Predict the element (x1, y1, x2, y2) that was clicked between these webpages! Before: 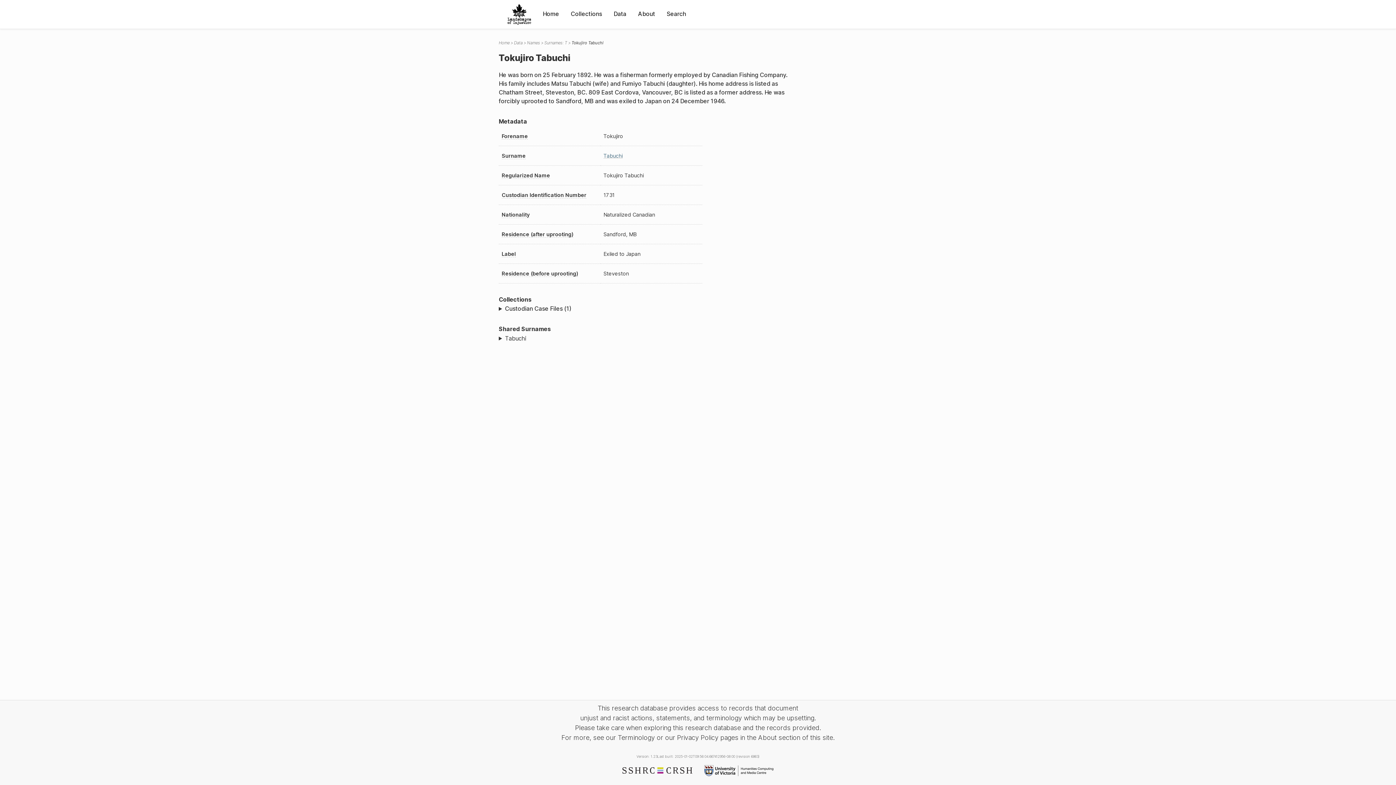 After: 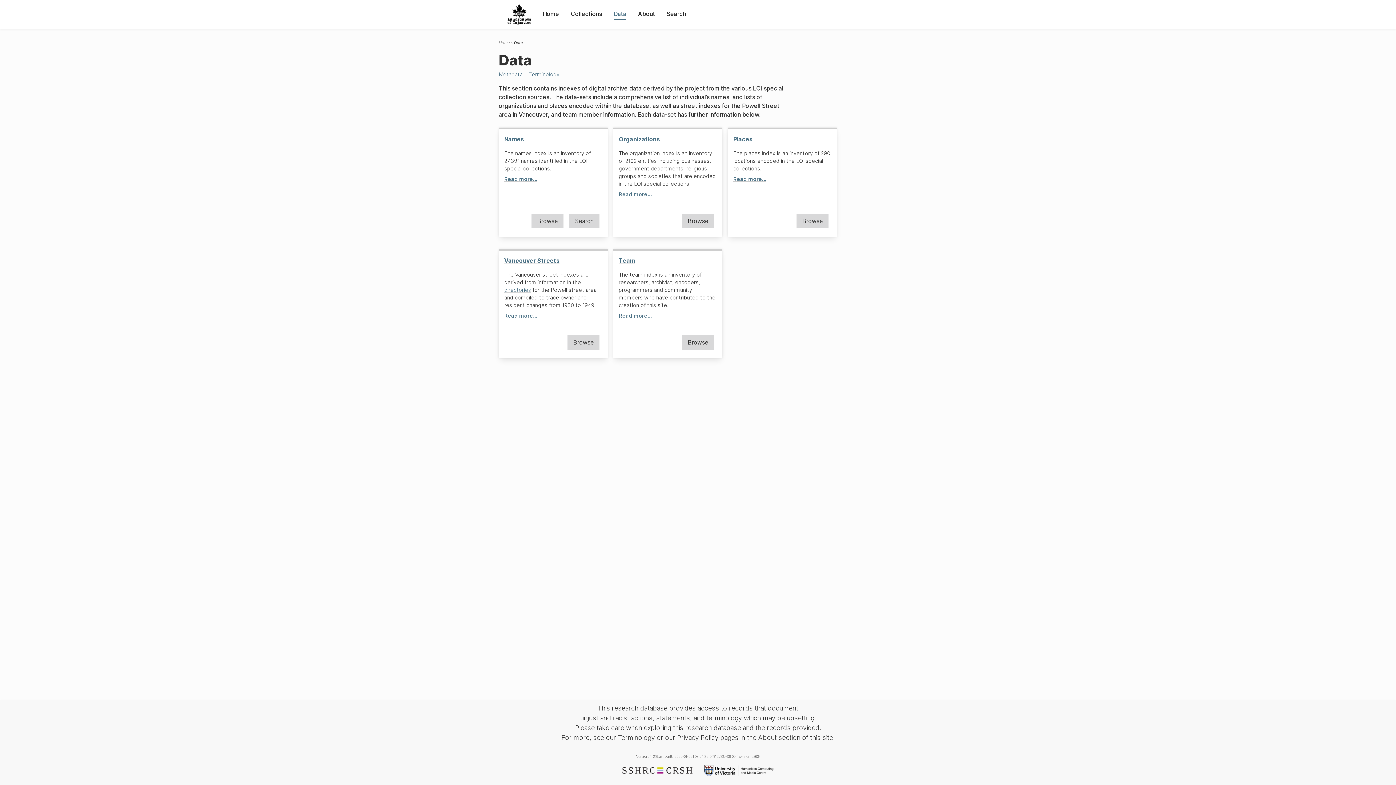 Action: bbox: (514, 40, 522, 45) label: Data